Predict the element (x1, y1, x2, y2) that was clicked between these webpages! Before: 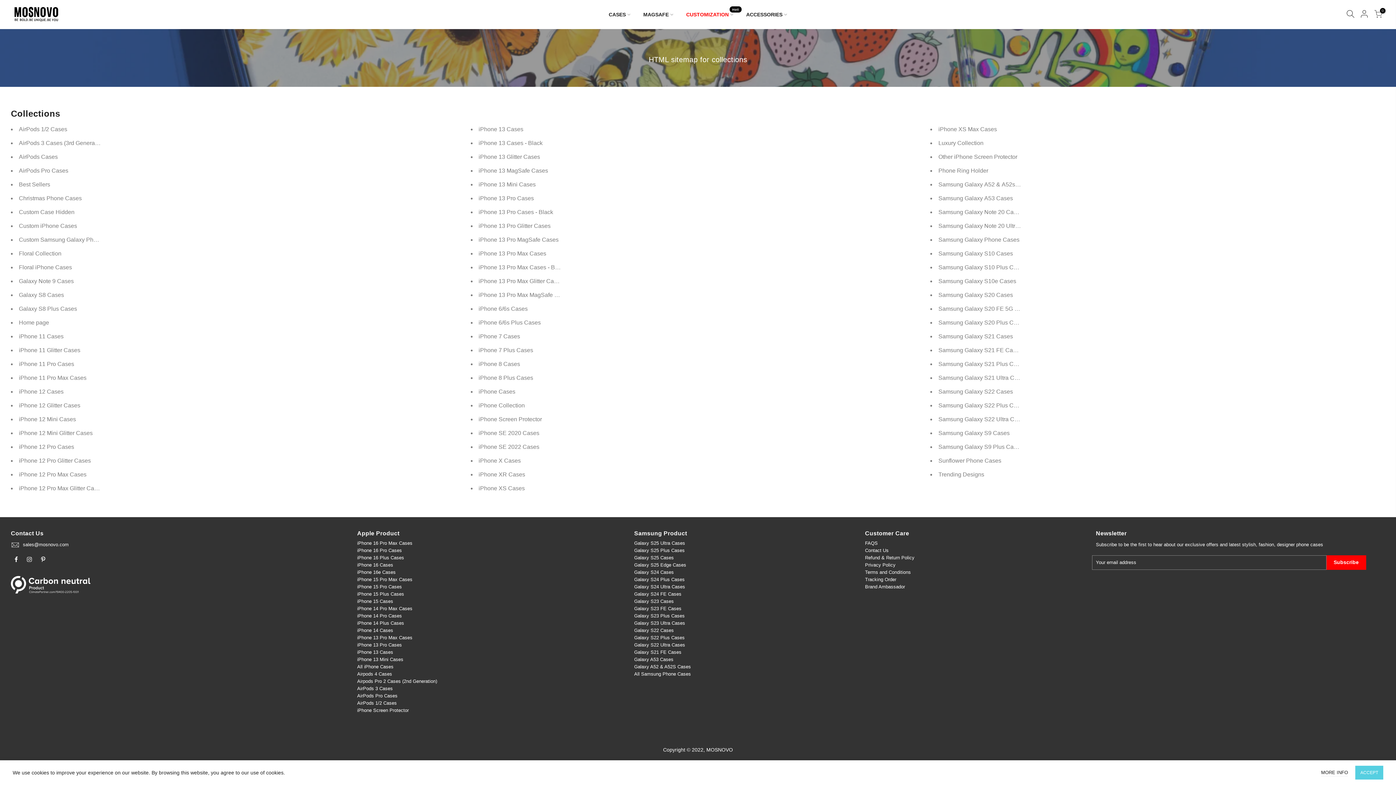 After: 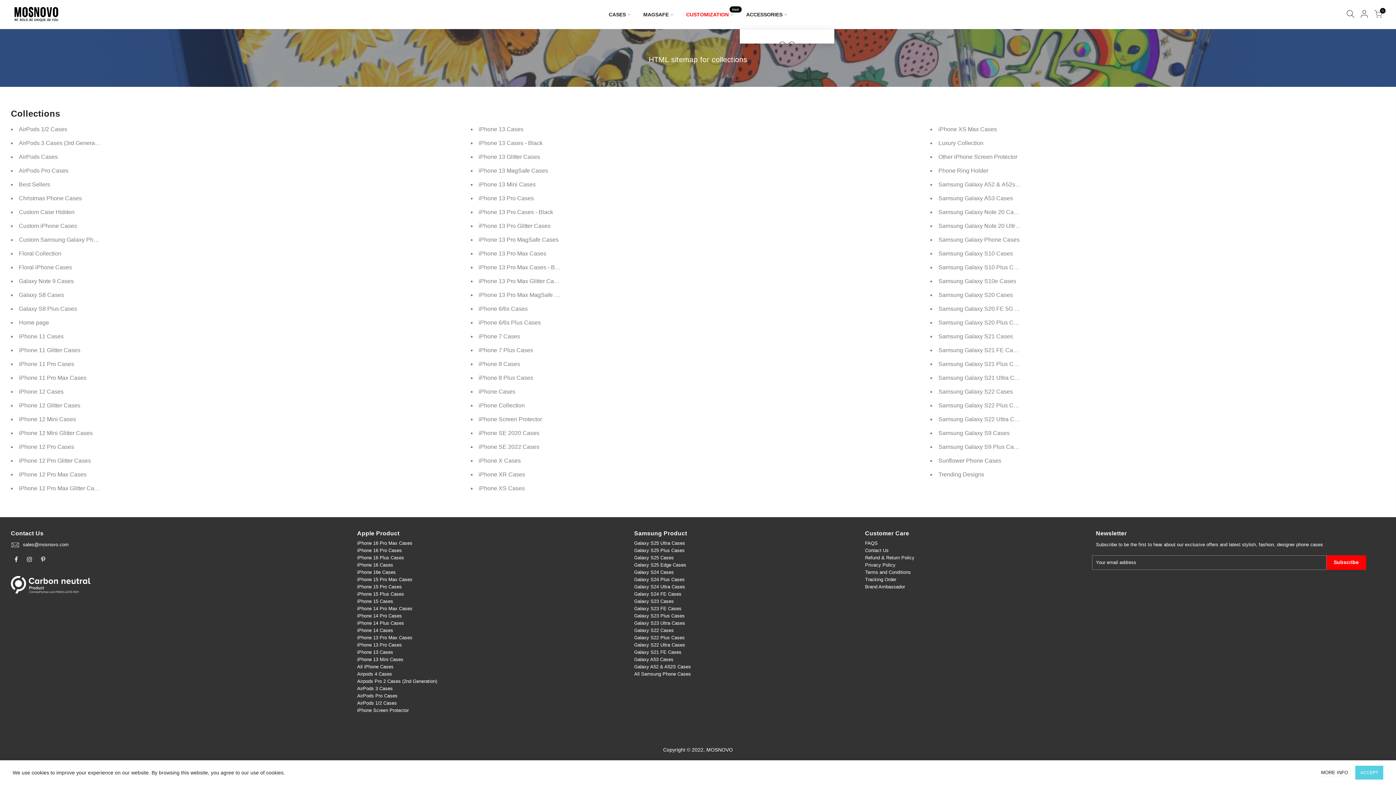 Action: bbox: (740, 0, 793, 29) label: ACCESSORIES